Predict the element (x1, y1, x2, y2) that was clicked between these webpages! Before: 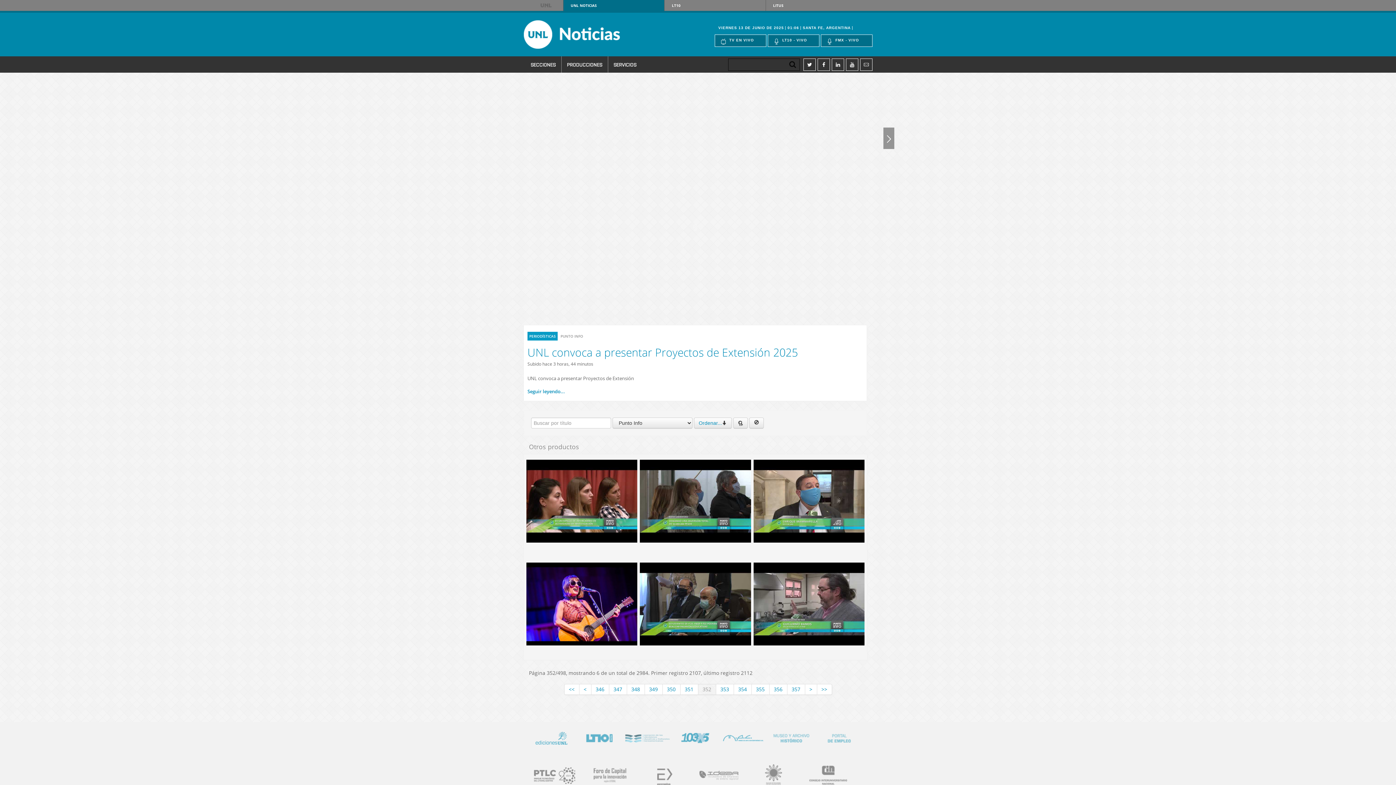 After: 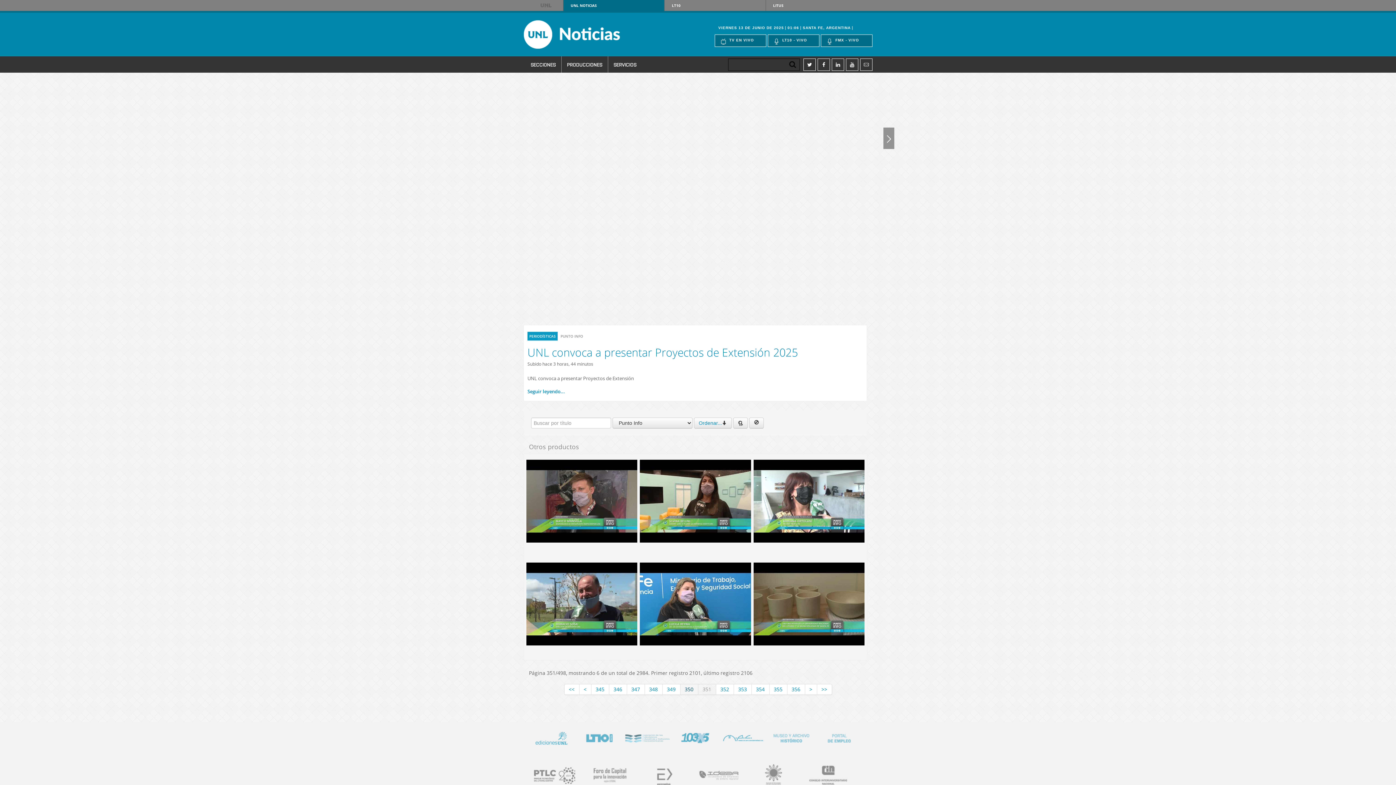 Action: label: 351 bbox: (680, 684, 698, 695)